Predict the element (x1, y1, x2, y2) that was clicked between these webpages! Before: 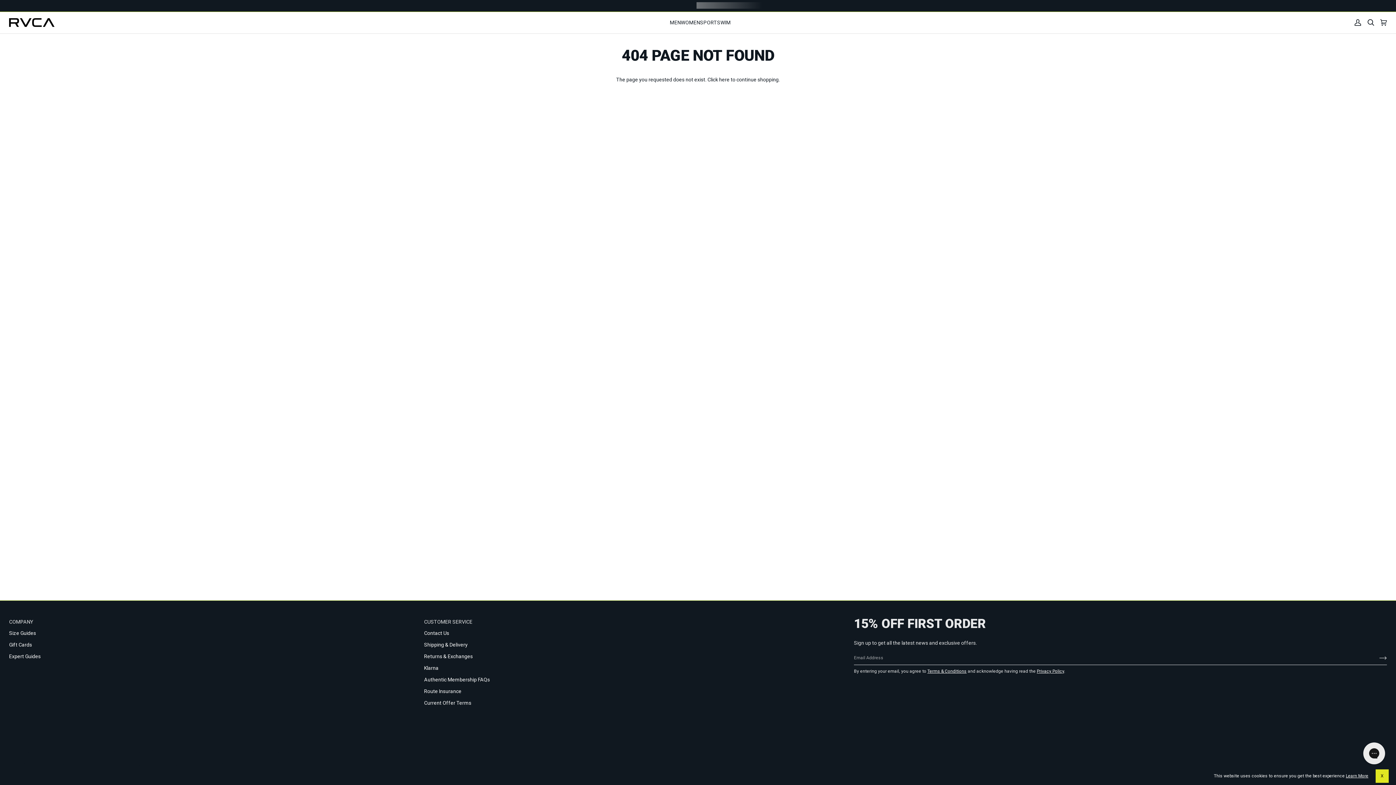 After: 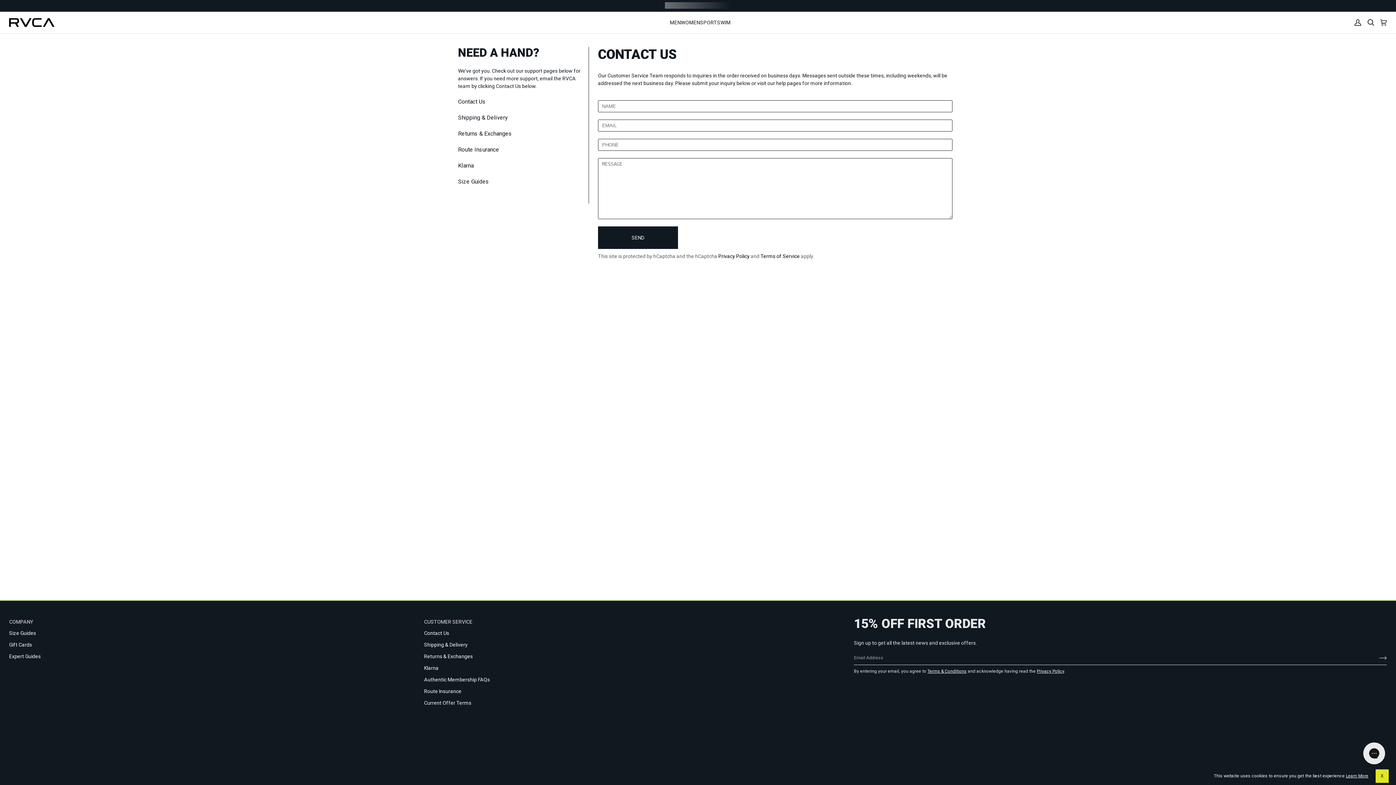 Action: bbox: (424, 630, 449, 636) label: Contact Us